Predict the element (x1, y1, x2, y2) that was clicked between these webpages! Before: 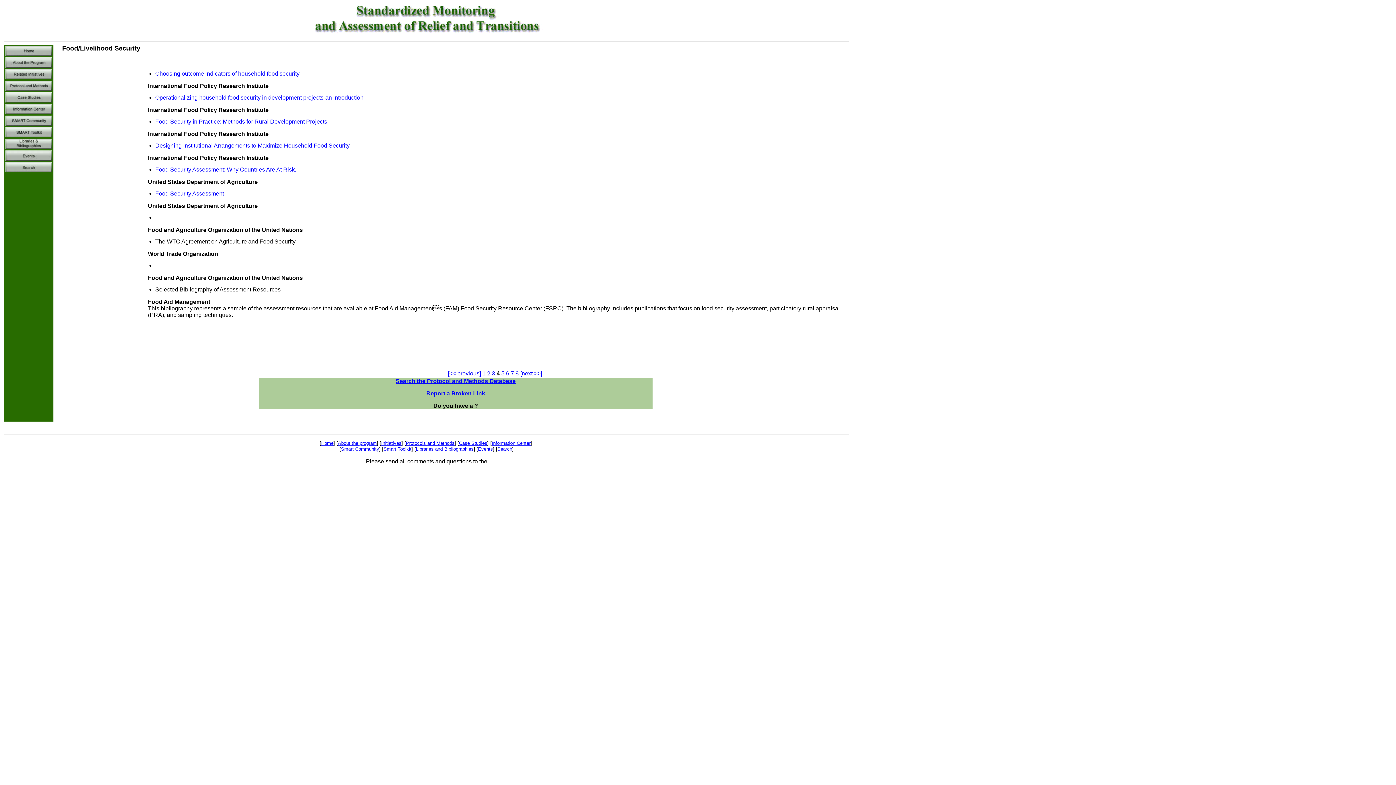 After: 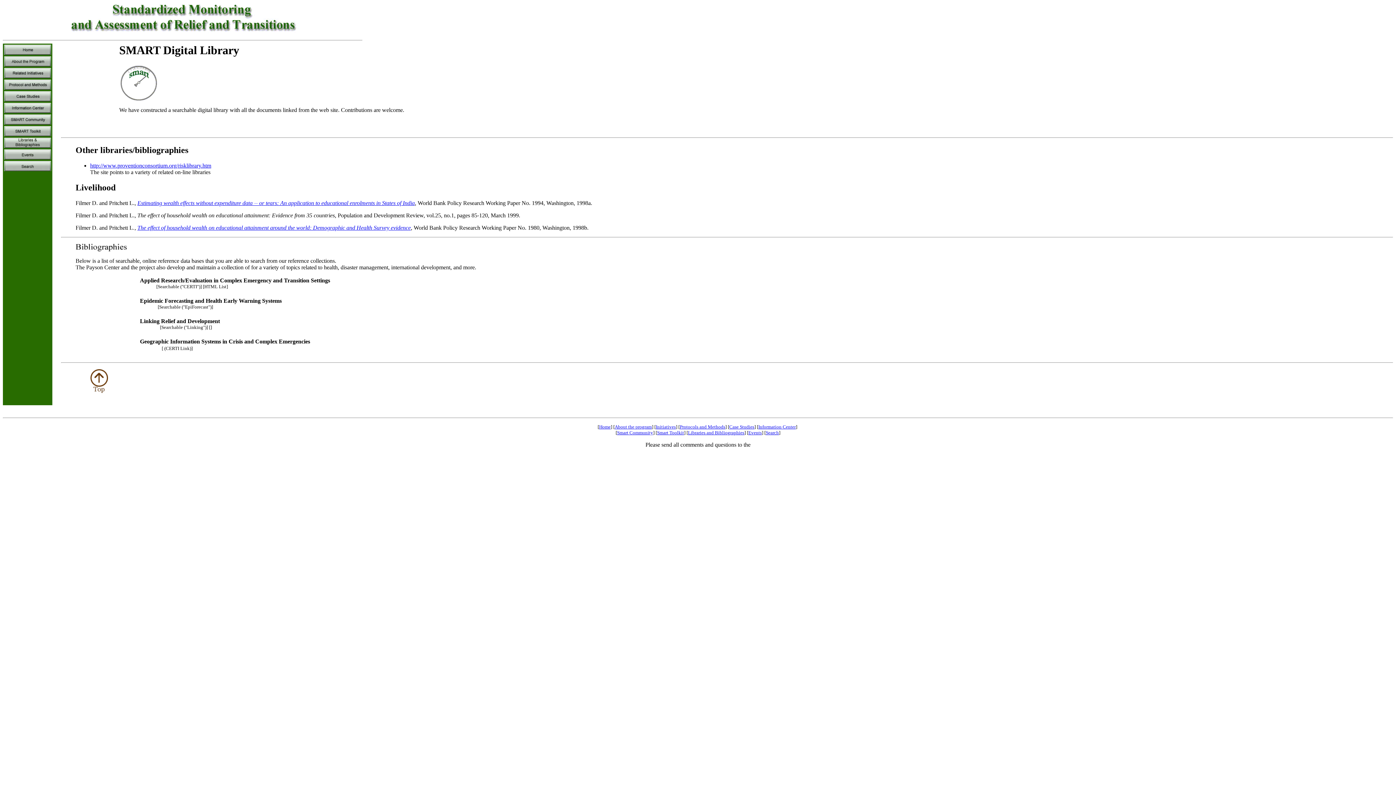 Action: bbox: (5, 144, 52, 150)